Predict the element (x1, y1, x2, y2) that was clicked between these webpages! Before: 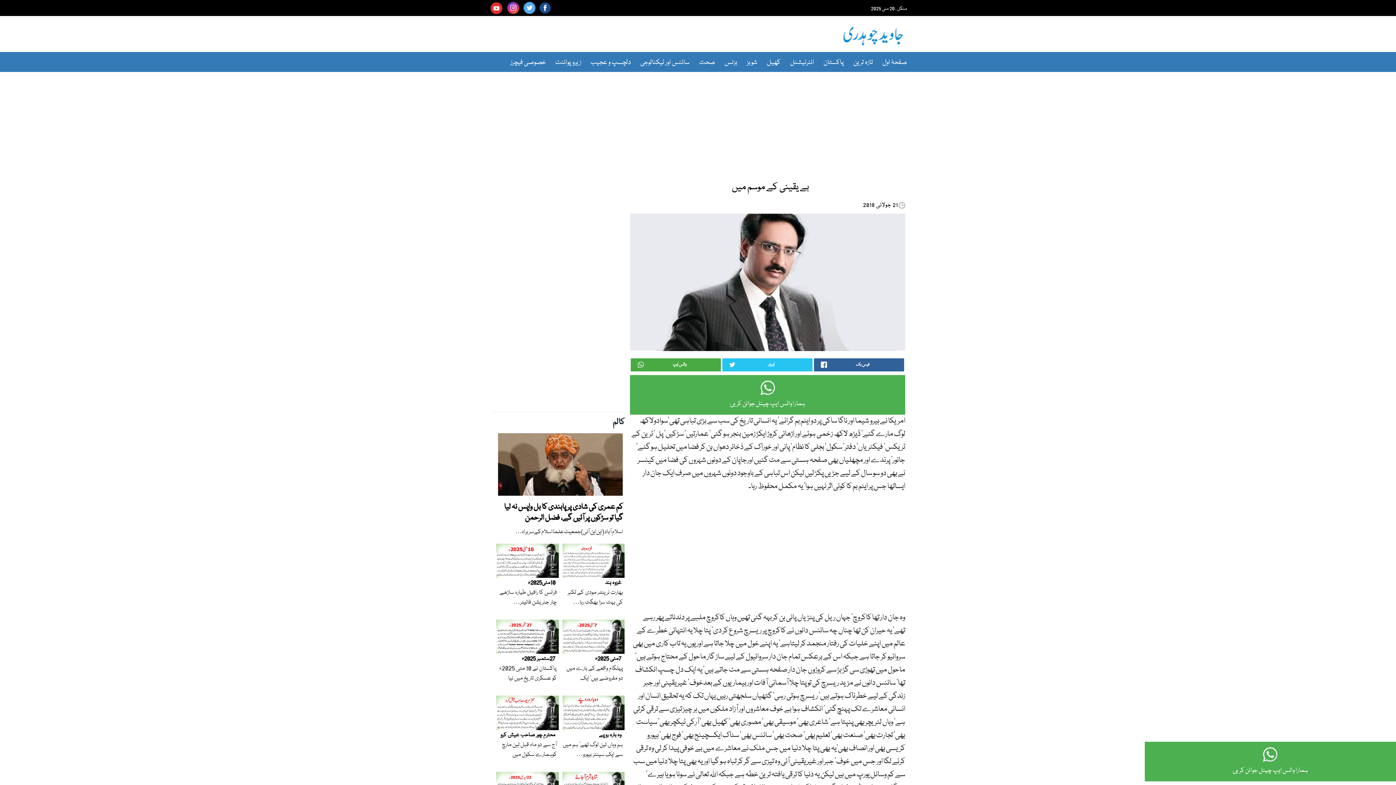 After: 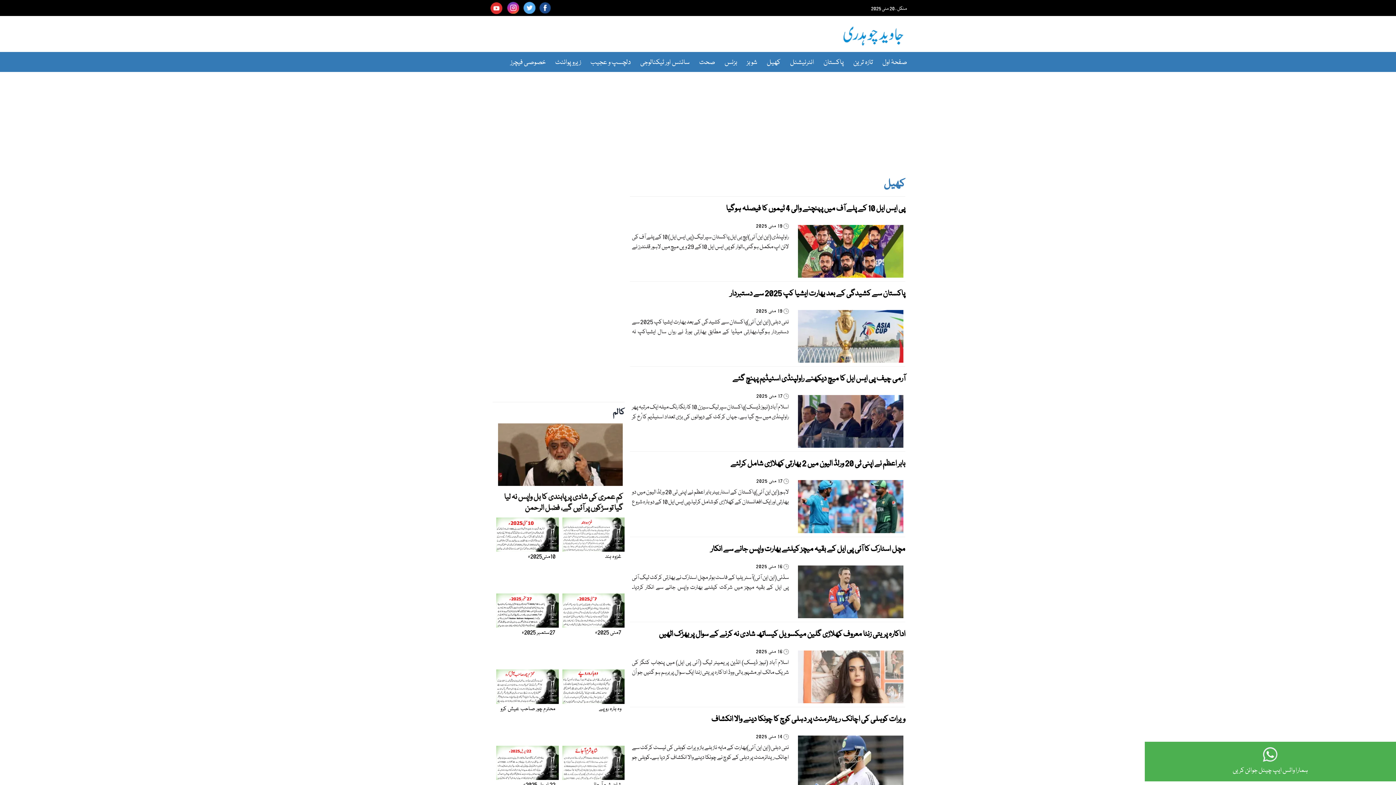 Action: label: کھیل bbox: (762, 55, 785, 69)